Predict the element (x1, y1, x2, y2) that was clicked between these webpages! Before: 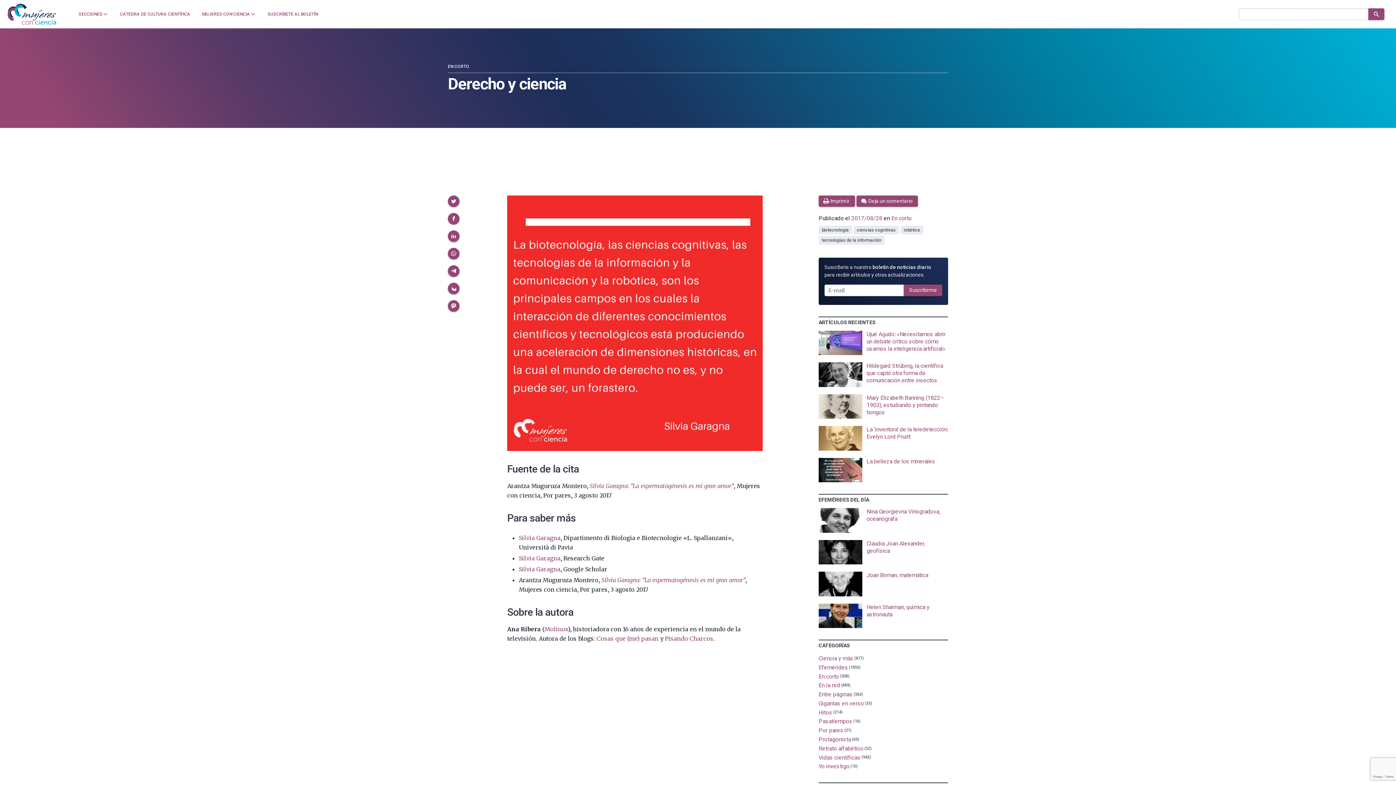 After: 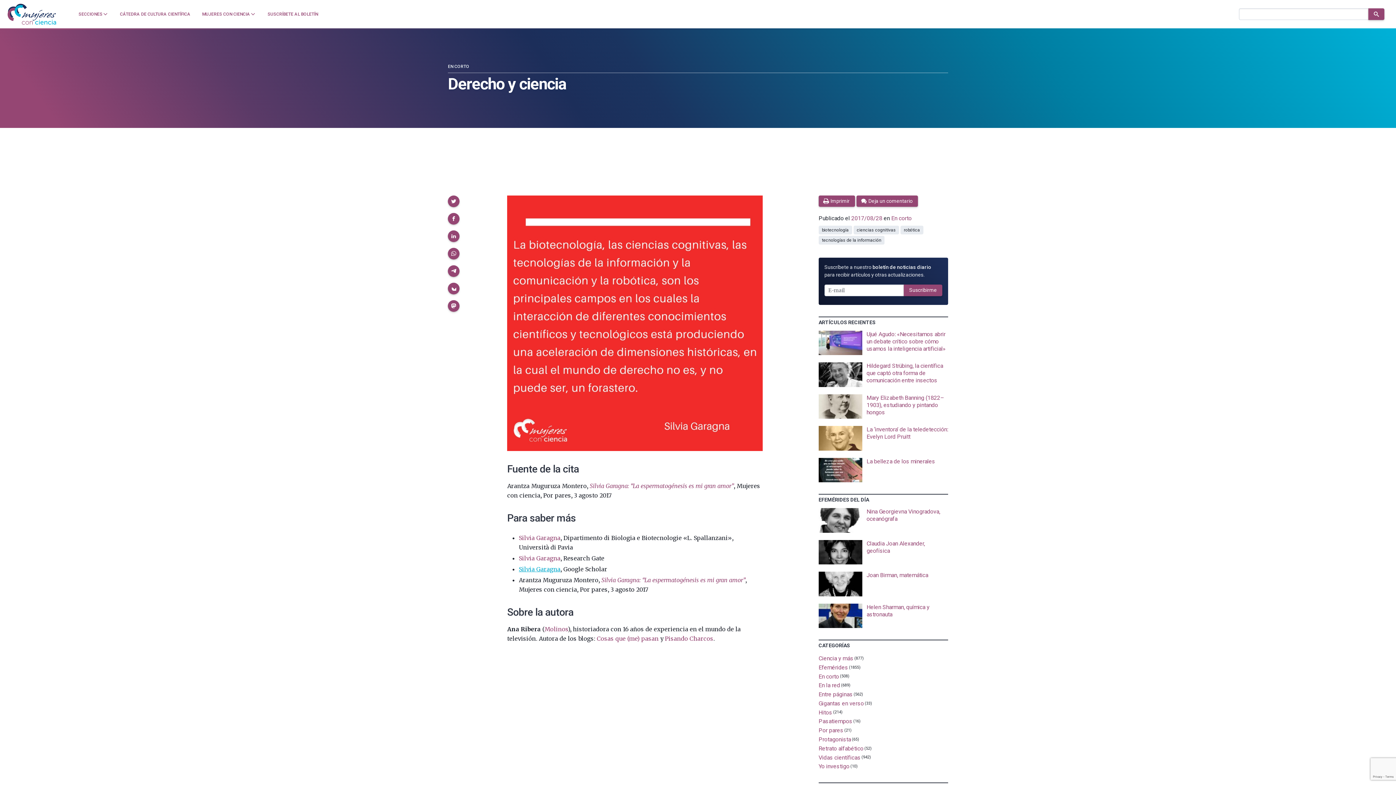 Action: label: Silvia Garagna bbox: (518, 565, 560, 572)